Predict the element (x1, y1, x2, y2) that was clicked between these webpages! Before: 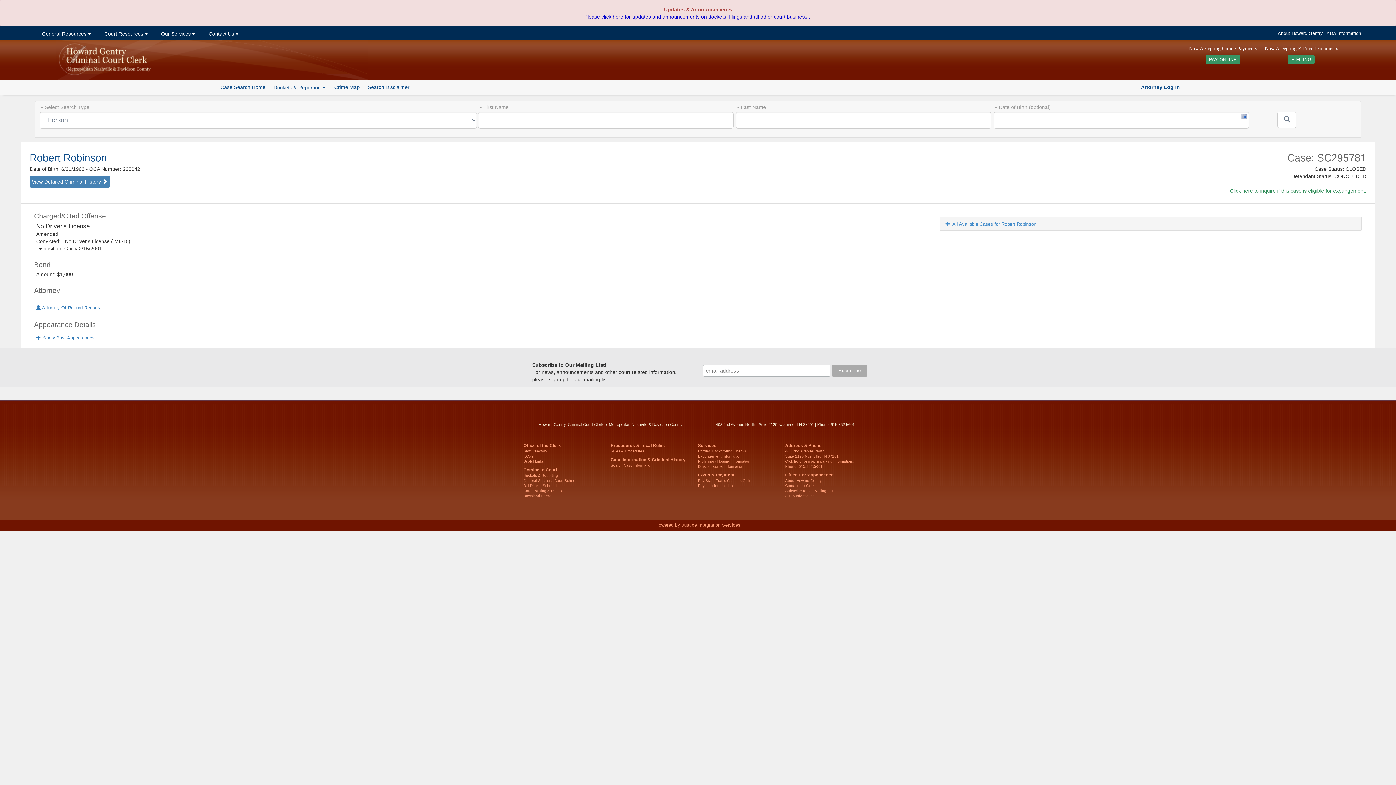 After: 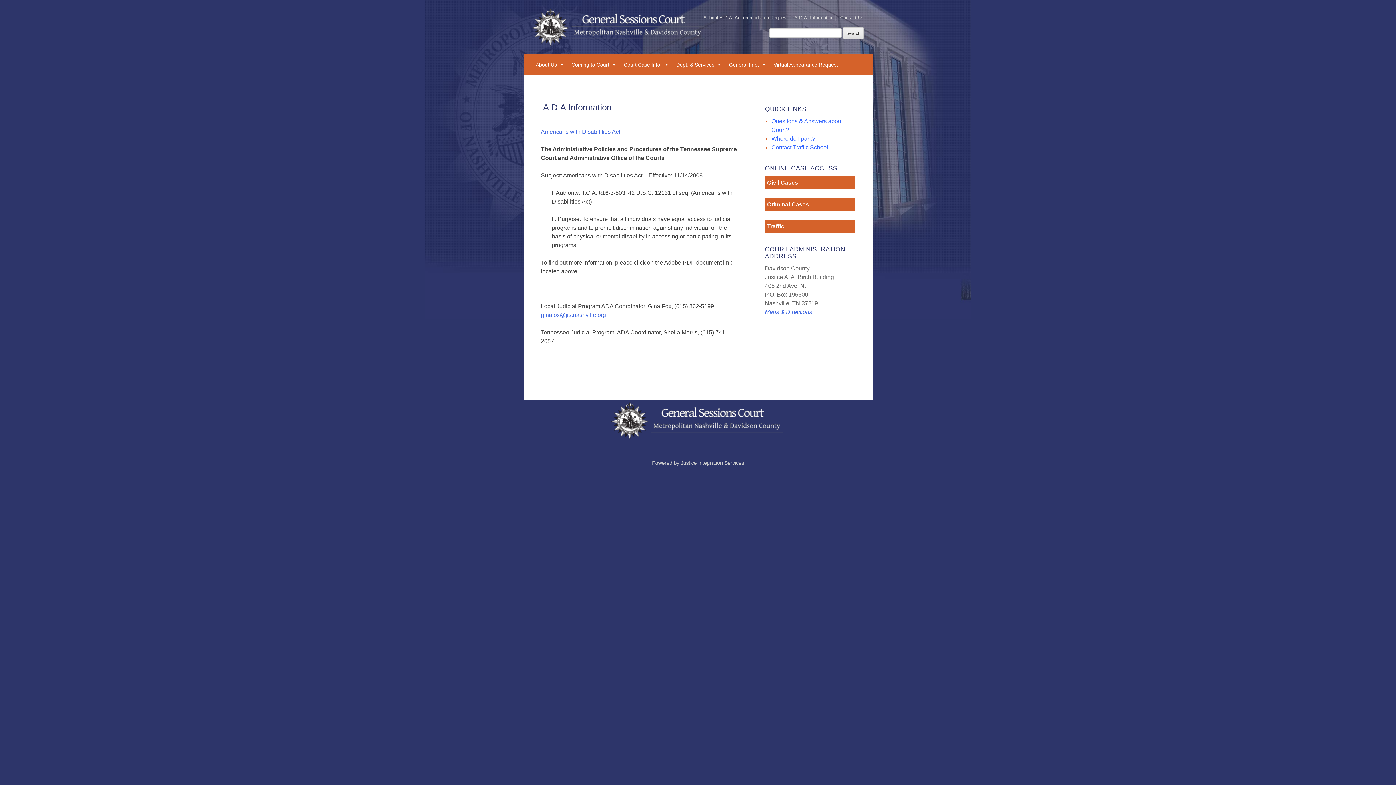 Action: bbox: (785, 494, 814, 498) label: A.D.A Information